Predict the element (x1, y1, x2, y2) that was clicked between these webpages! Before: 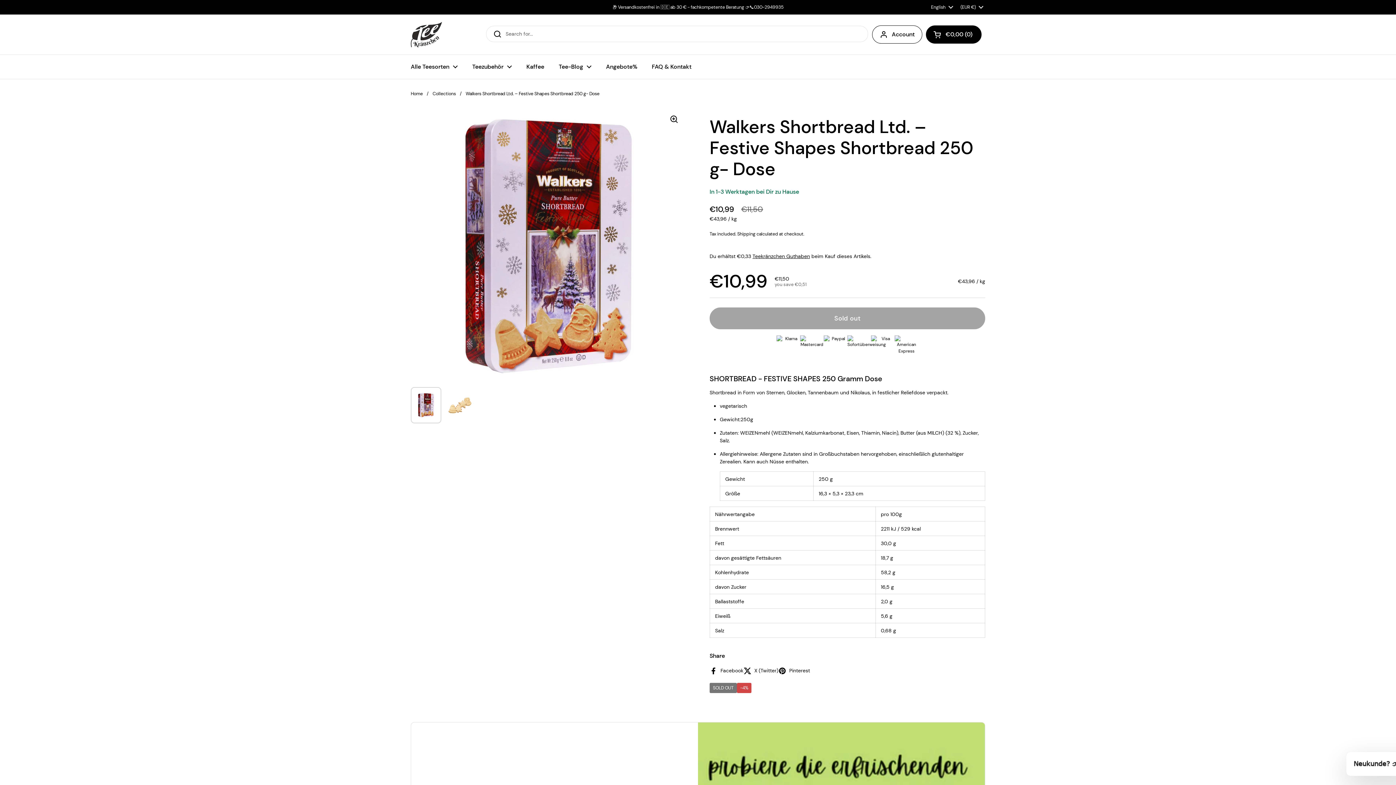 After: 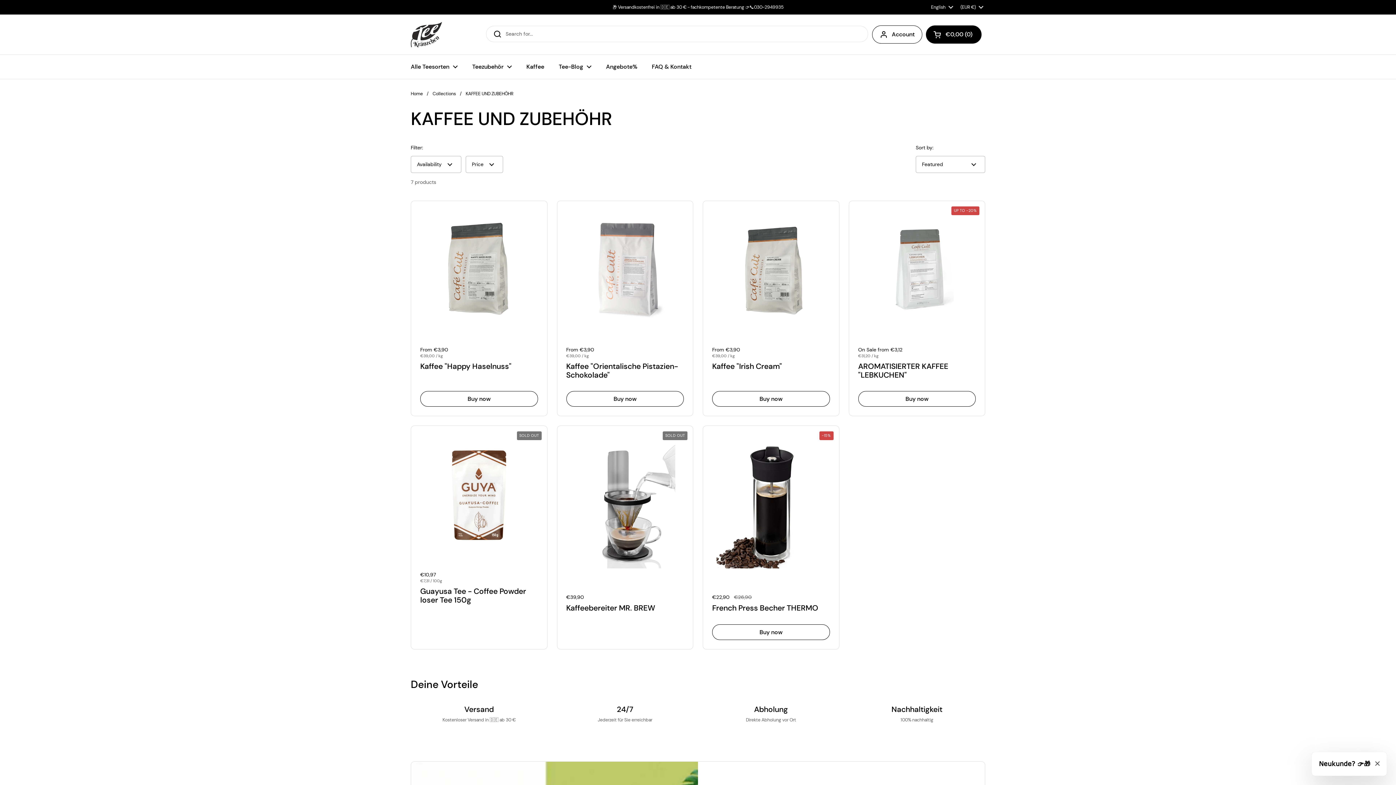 Action: label: Kaffee bbox: (519, 58, 551, 75)